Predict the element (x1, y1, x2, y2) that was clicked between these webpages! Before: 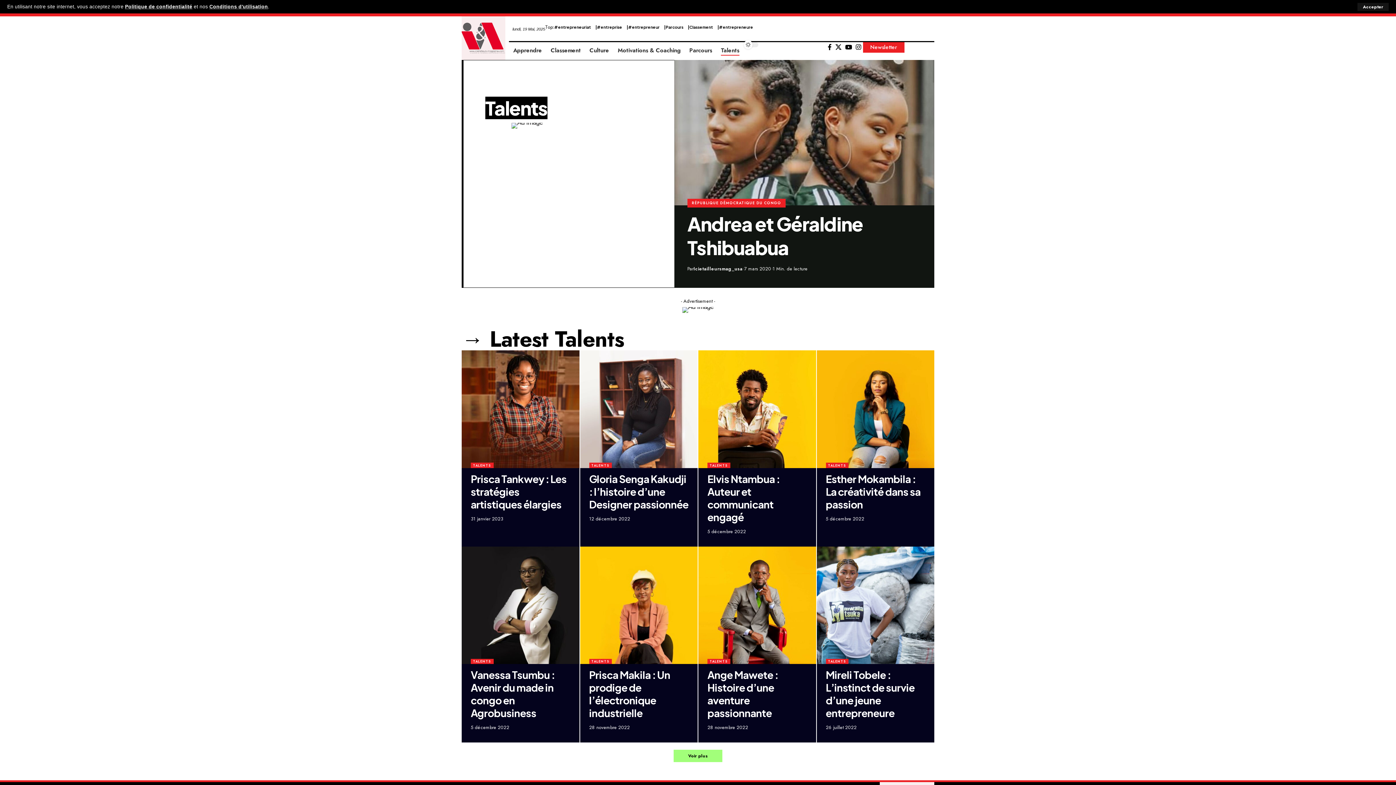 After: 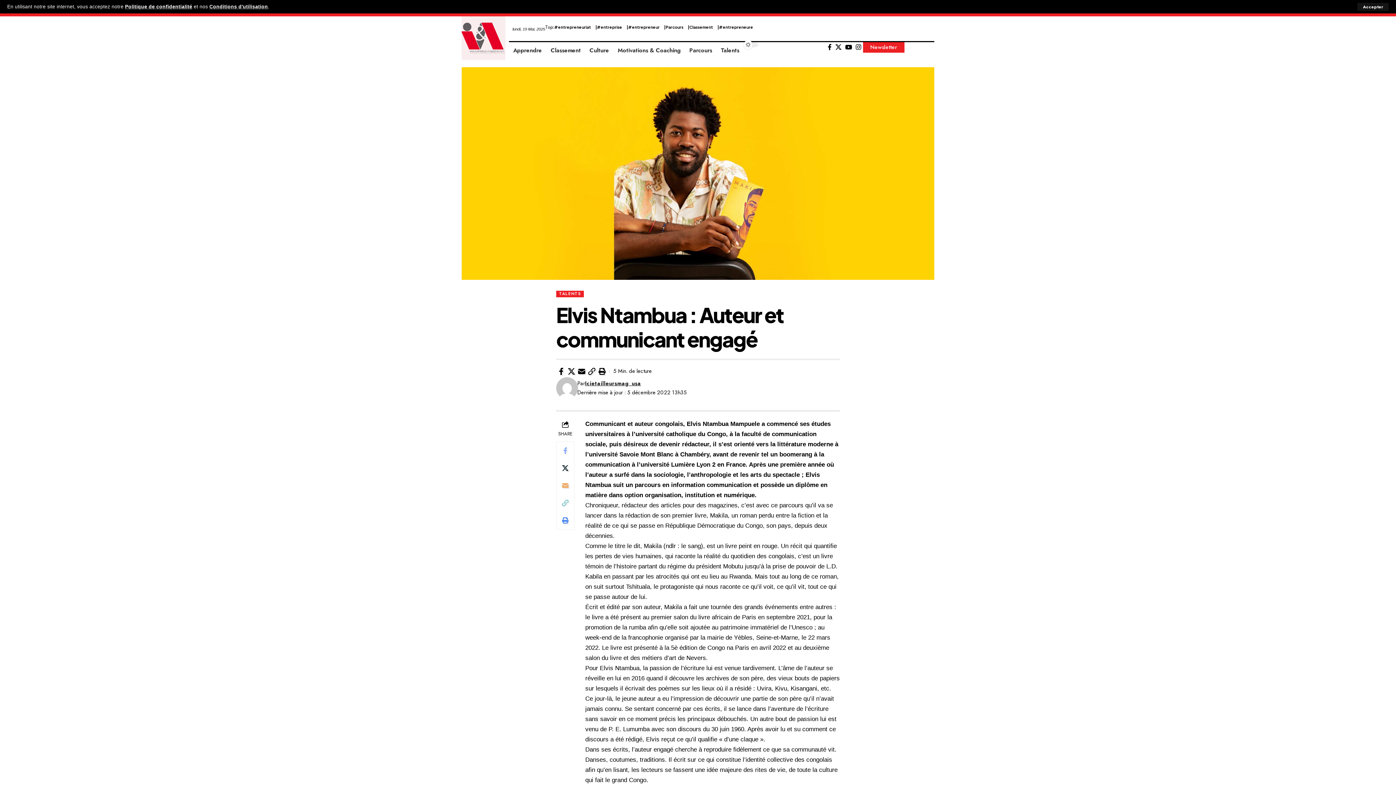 Action: label: Elvis Ntambua : Auteur et communicant engagé bbox: (707, 472, 779, 523)